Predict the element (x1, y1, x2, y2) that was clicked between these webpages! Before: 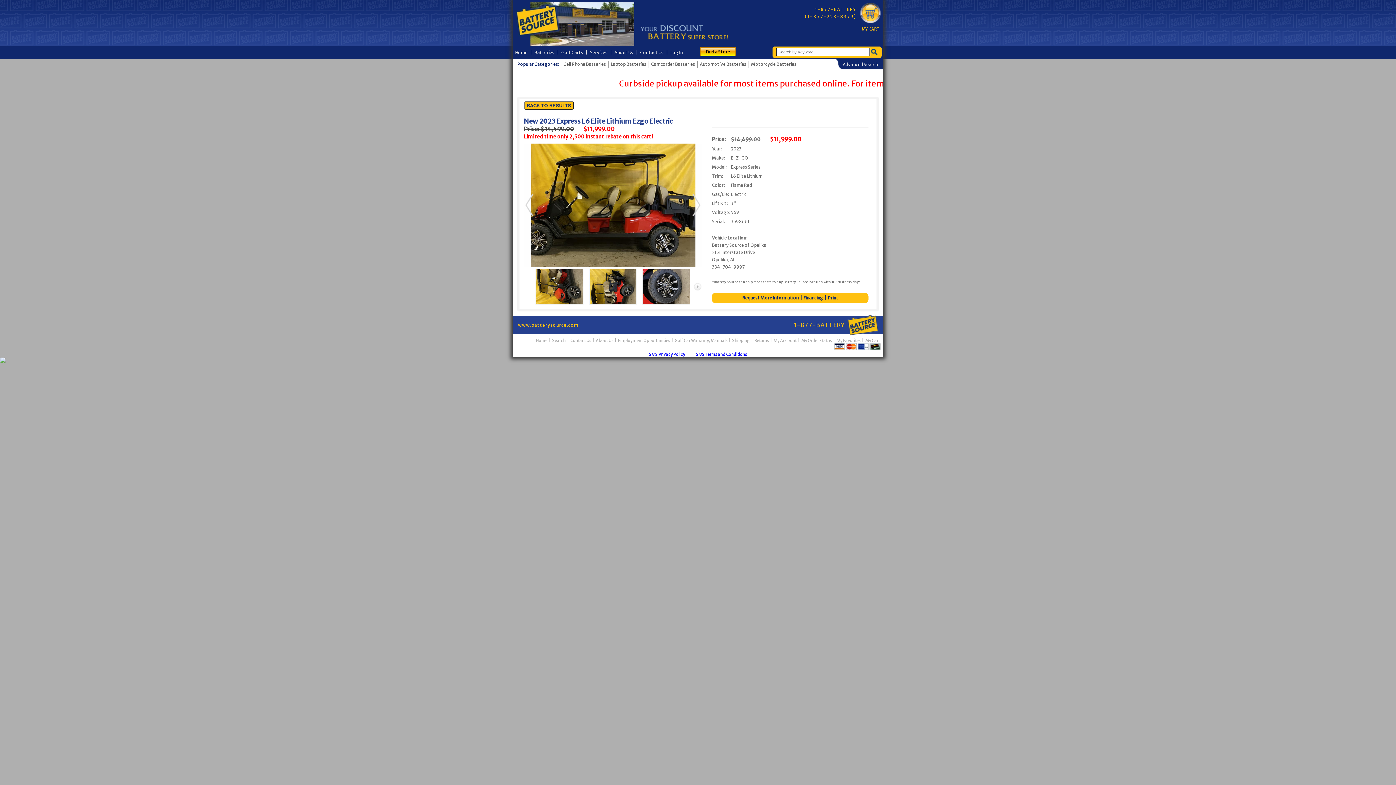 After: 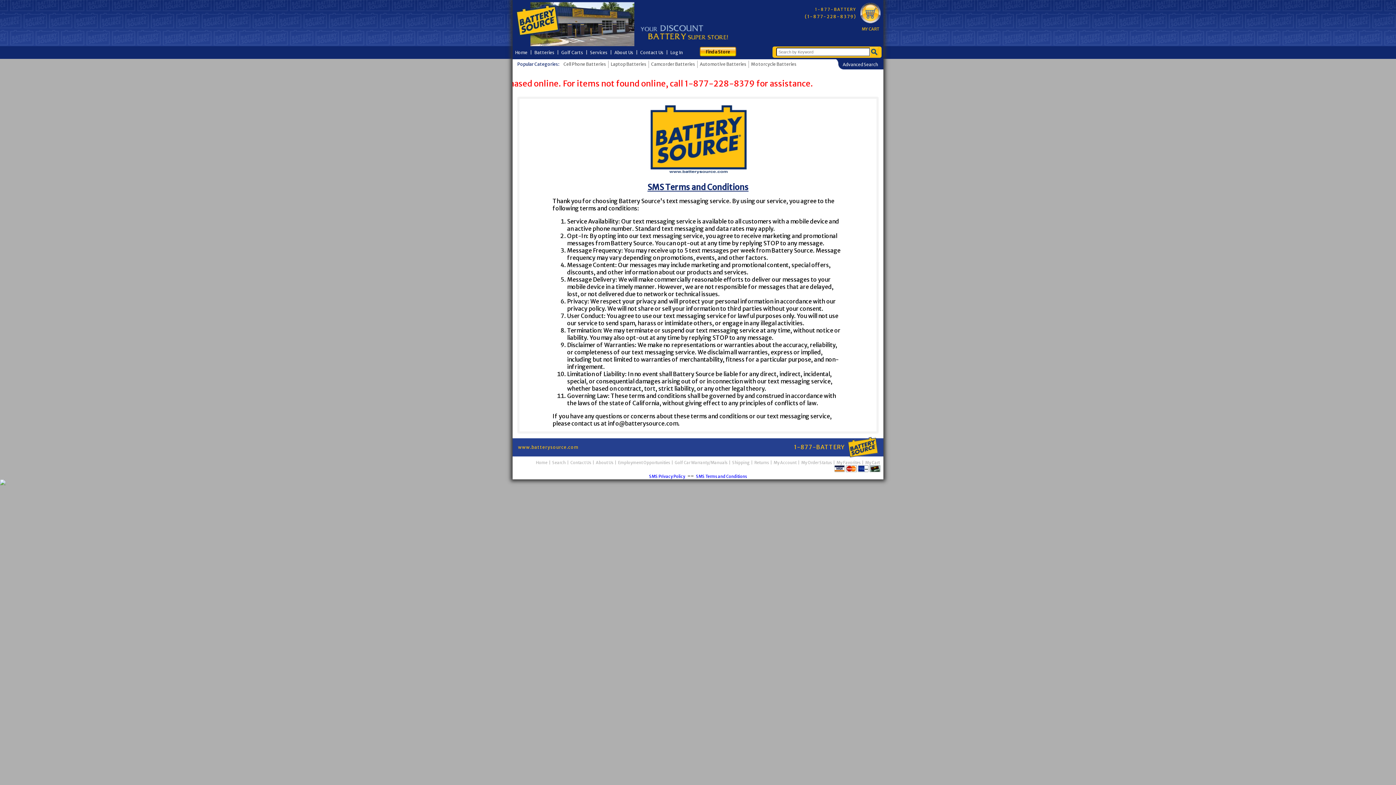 Action: bbox: (696, 352, 747, 357) label: SMS Terms and Conditions